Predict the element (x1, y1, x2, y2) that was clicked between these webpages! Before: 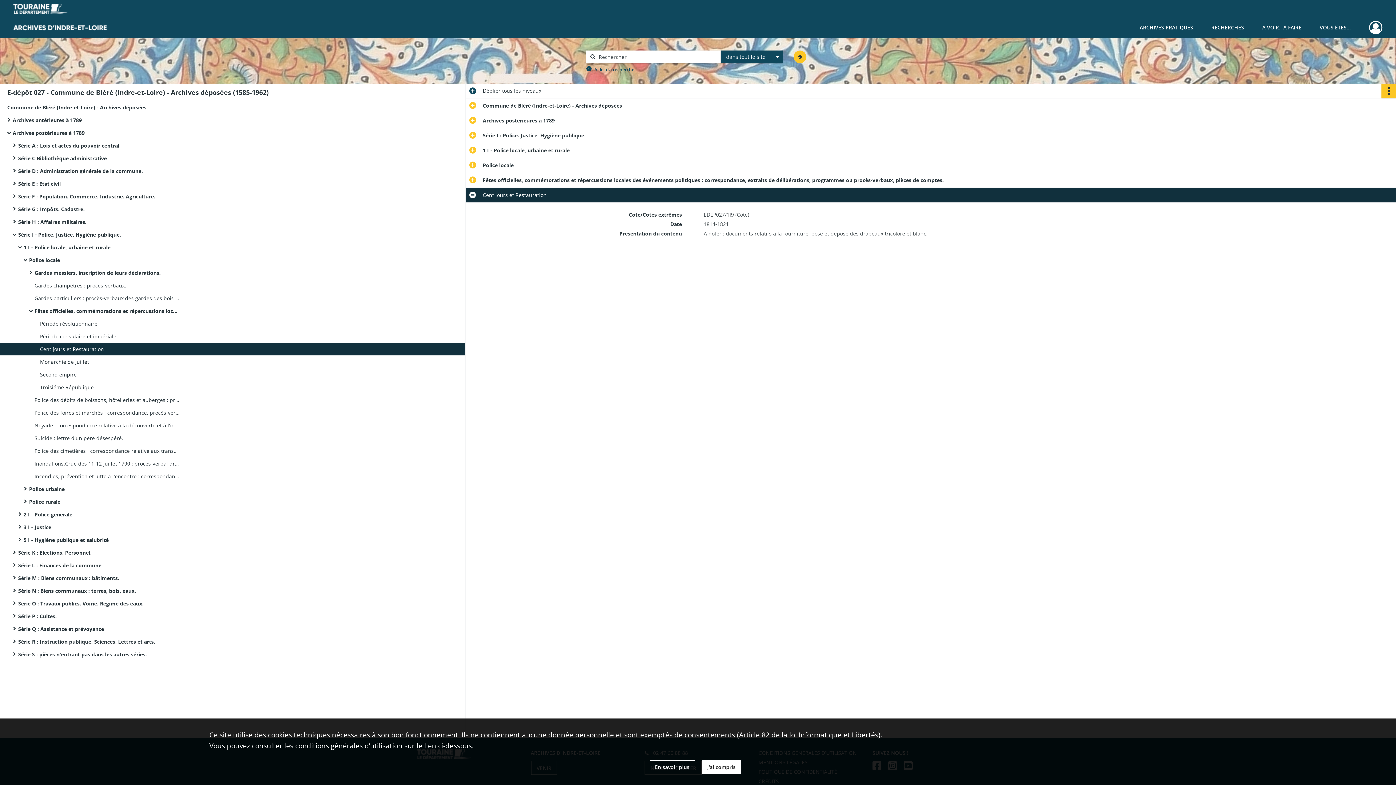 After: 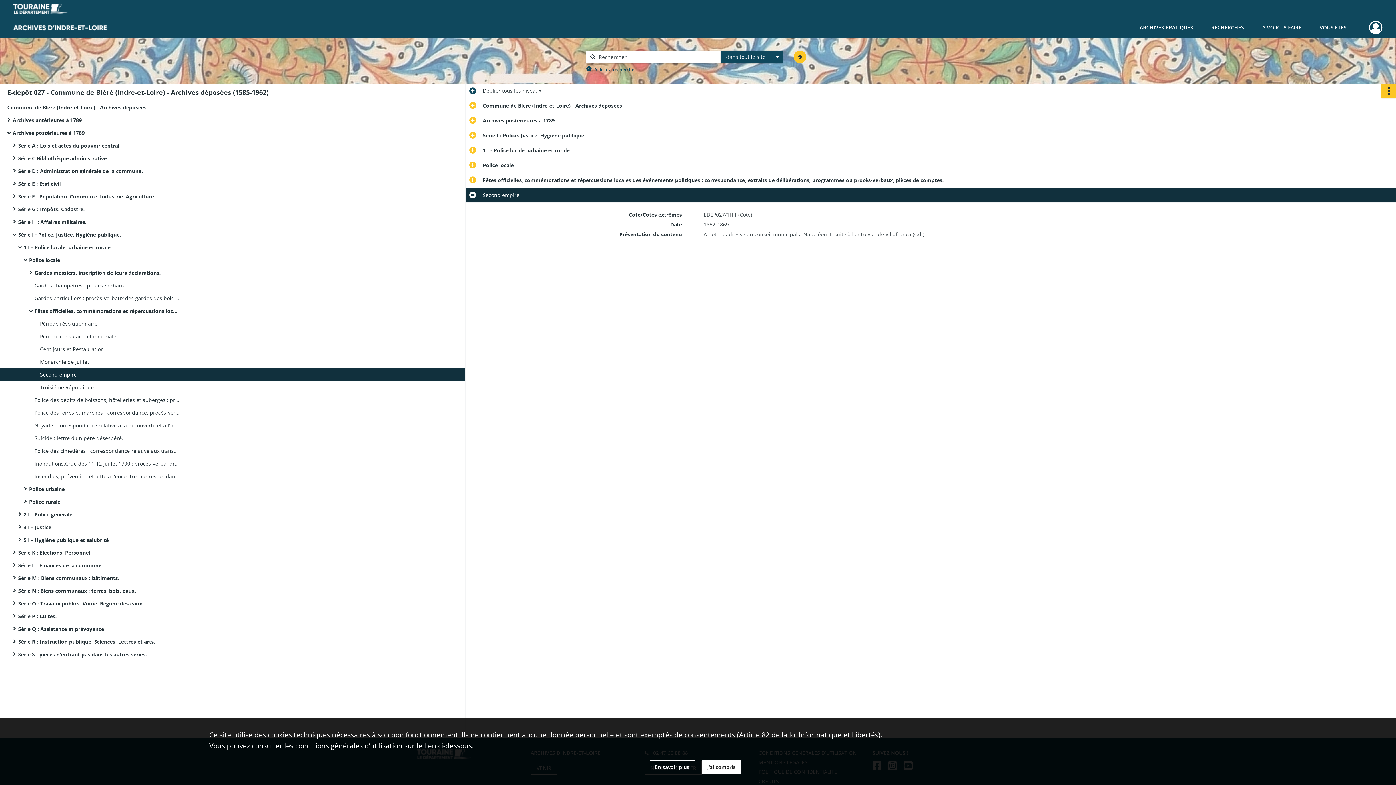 Action: label: Second empire bbox: (40, 368, 185, 381)